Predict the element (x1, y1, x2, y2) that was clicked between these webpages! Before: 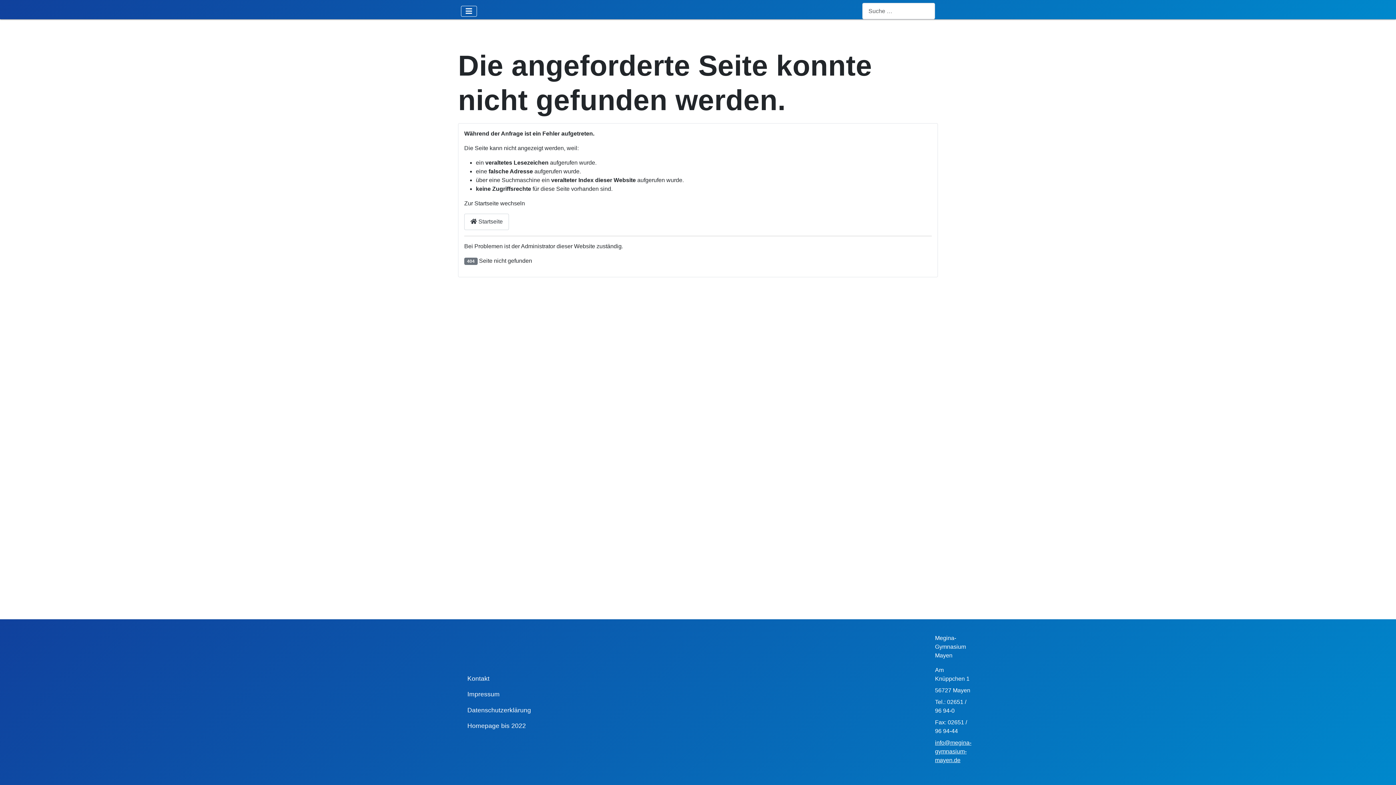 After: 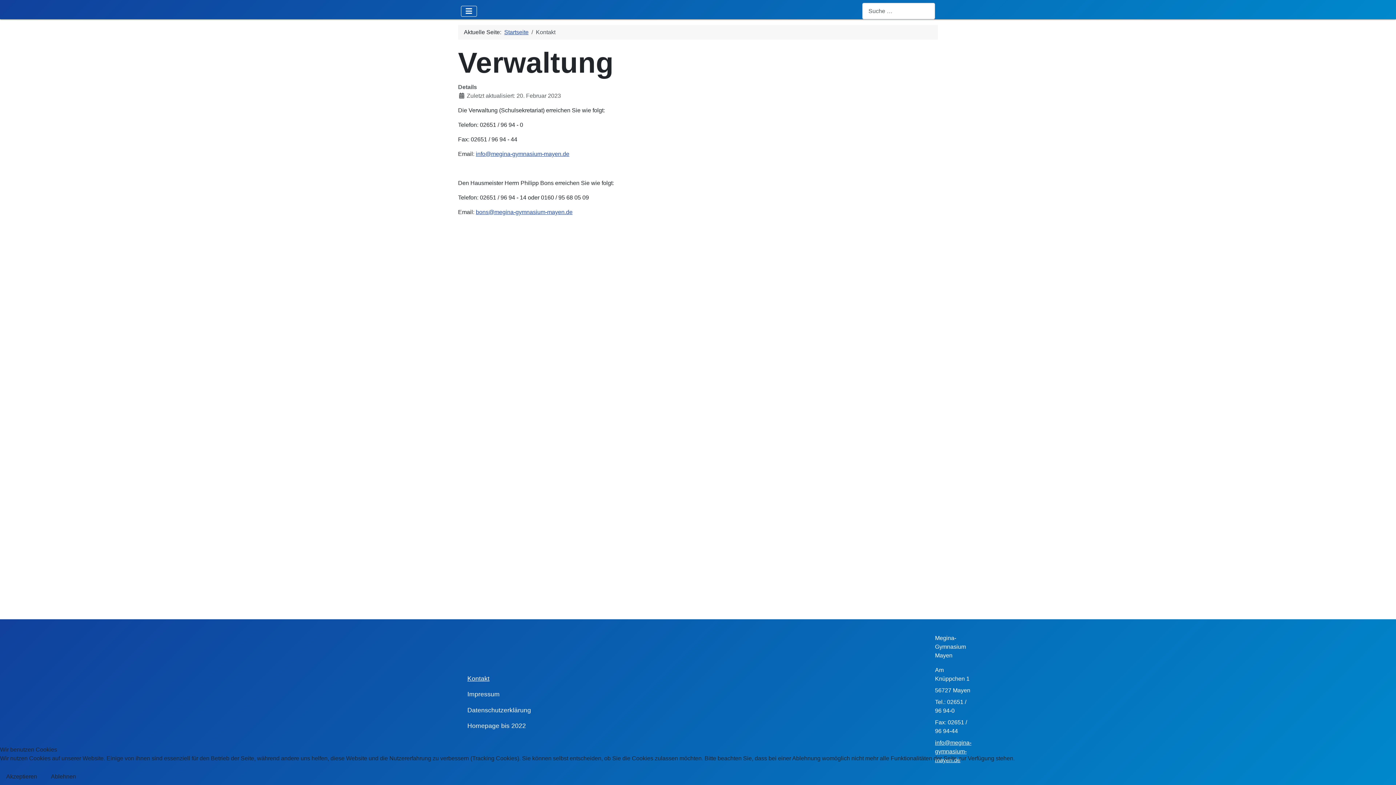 Action: label: Kontakt bbox: (467, 674, 489, 683)